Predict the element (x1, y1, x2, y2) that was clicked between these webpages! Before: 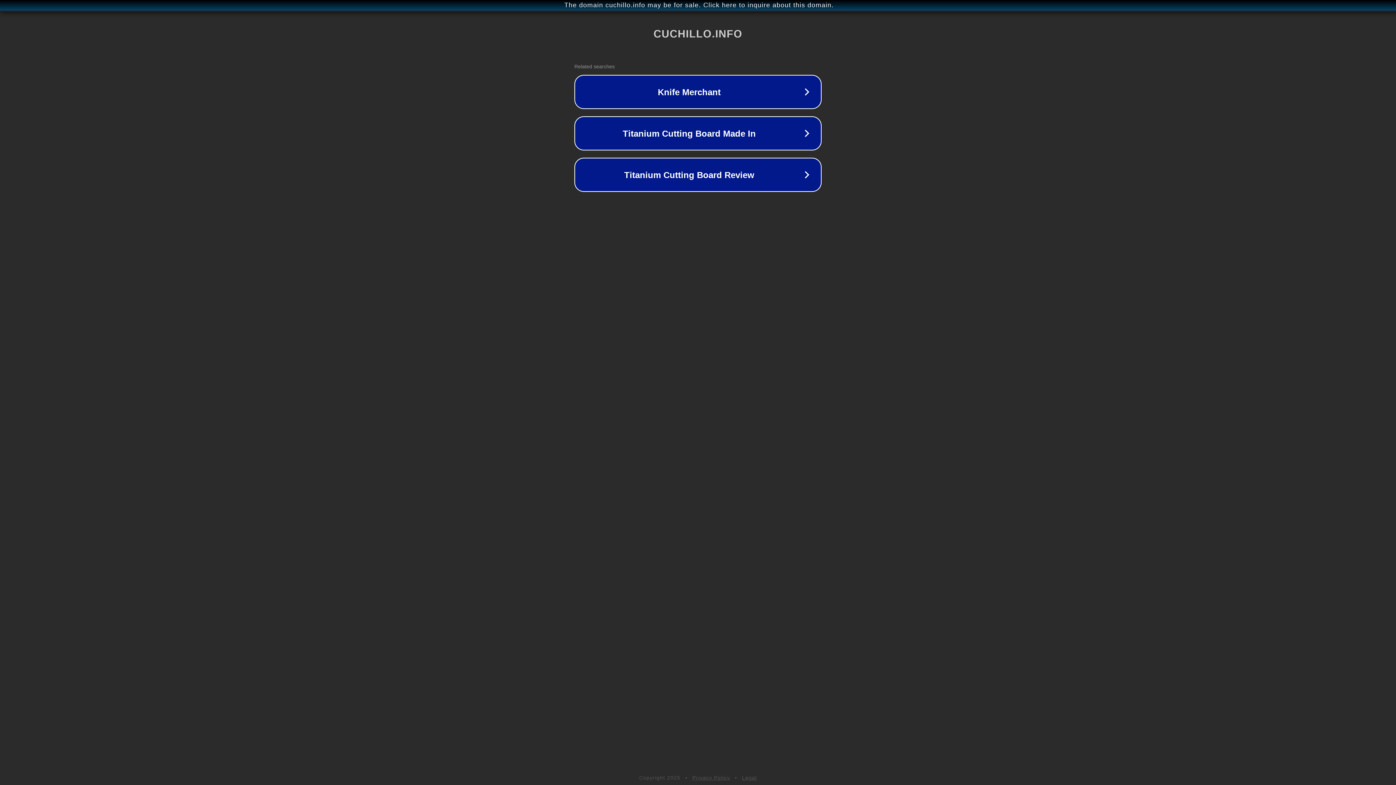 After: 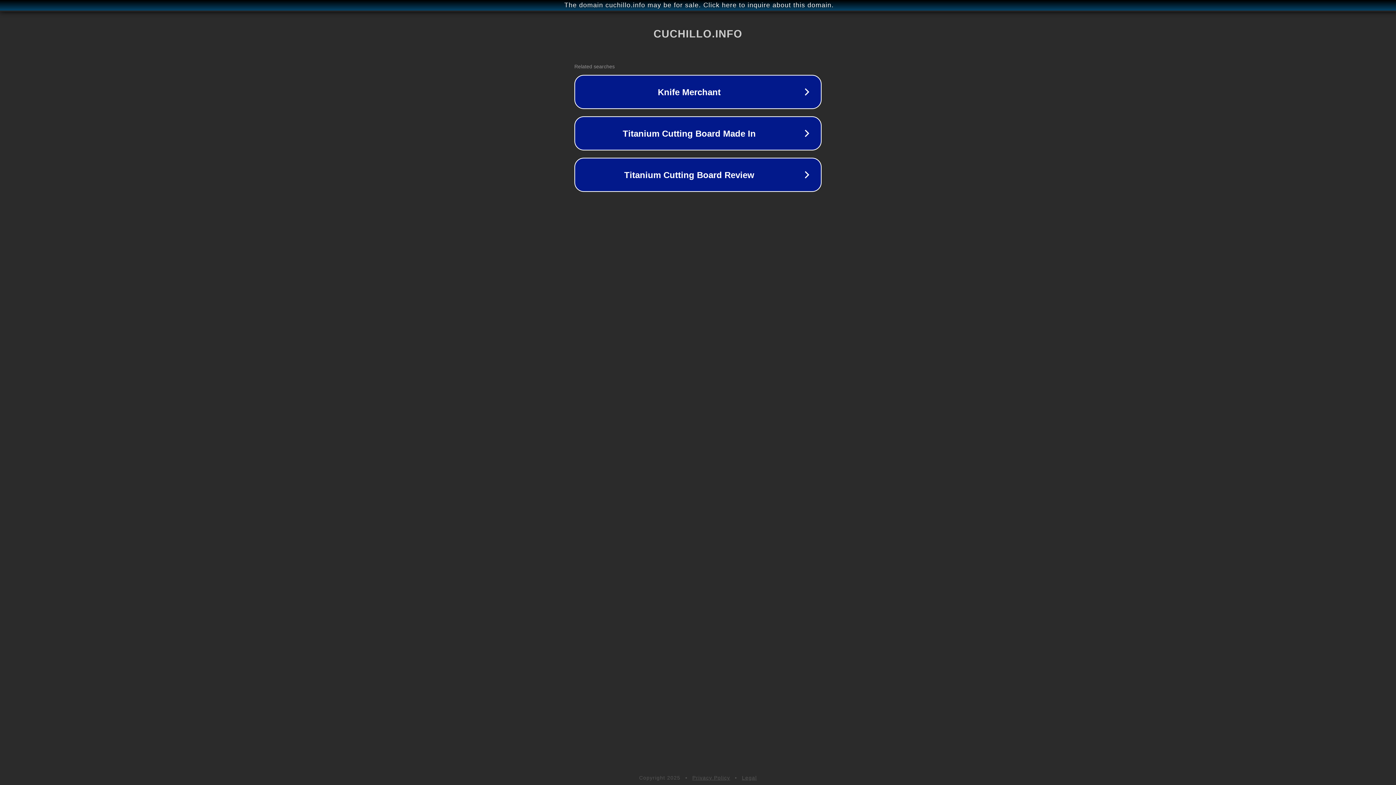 Action: label: Privacy Policy bbox: (692, 775, 730, 781)